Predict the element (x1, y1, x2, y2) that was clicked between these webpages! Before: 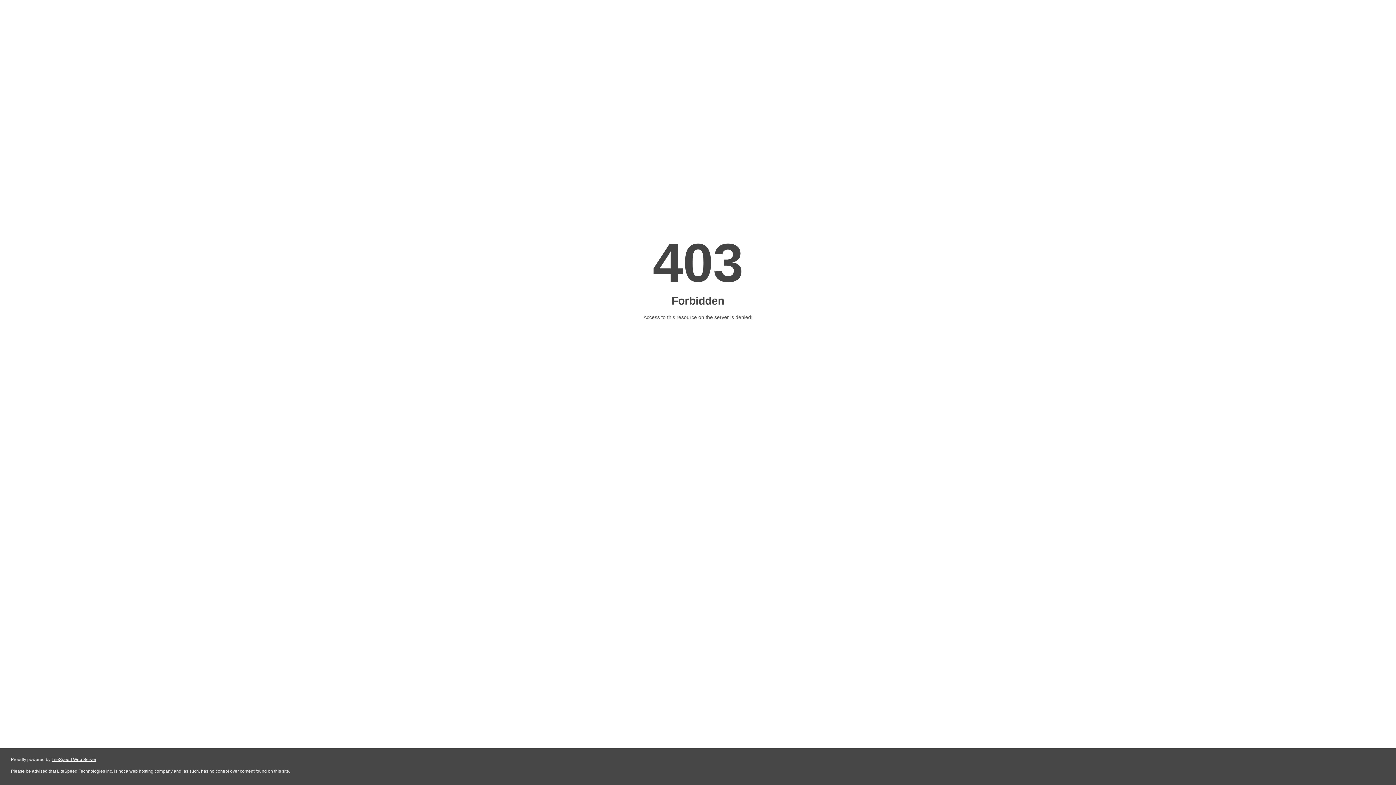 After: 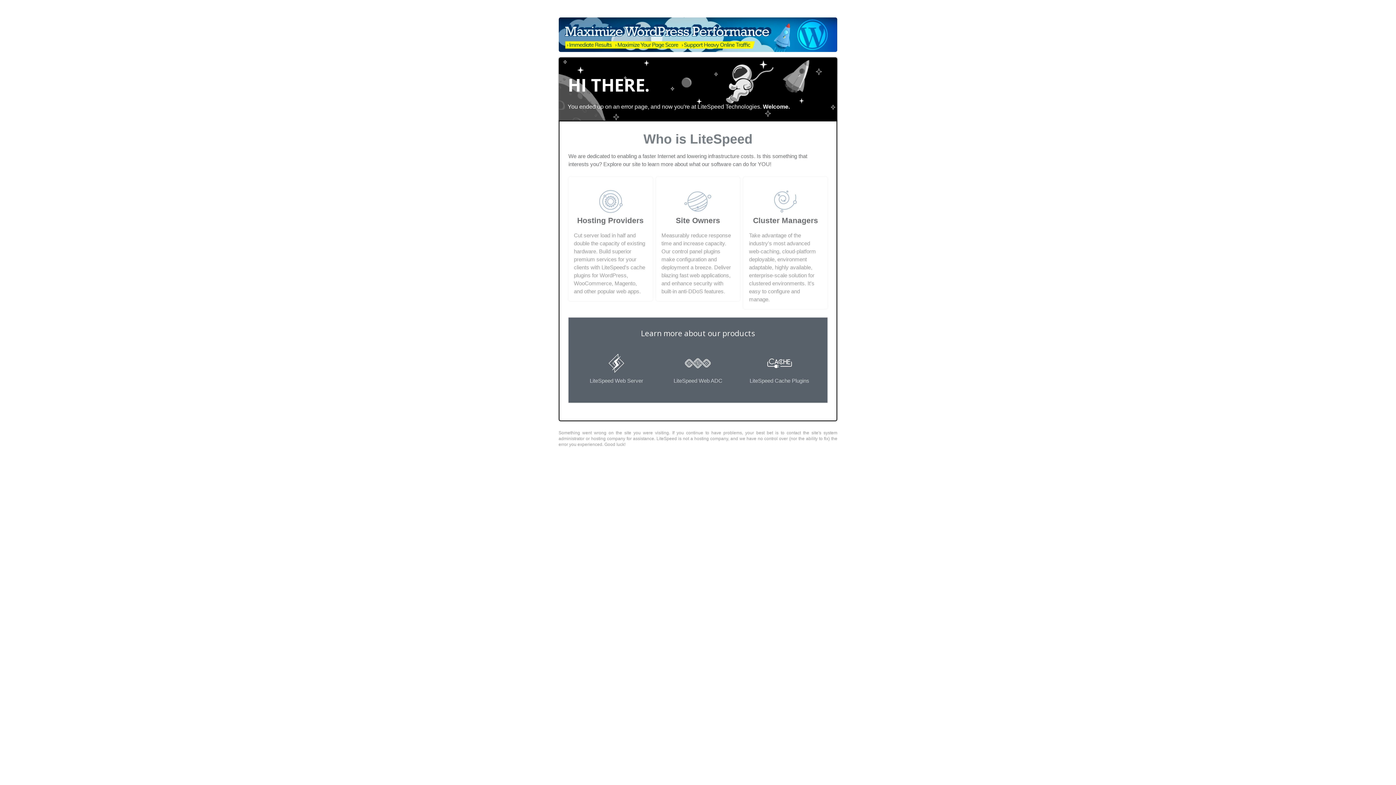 Action: bbox: (51, 757, 96, 762) label: LiteSpeed Web Server